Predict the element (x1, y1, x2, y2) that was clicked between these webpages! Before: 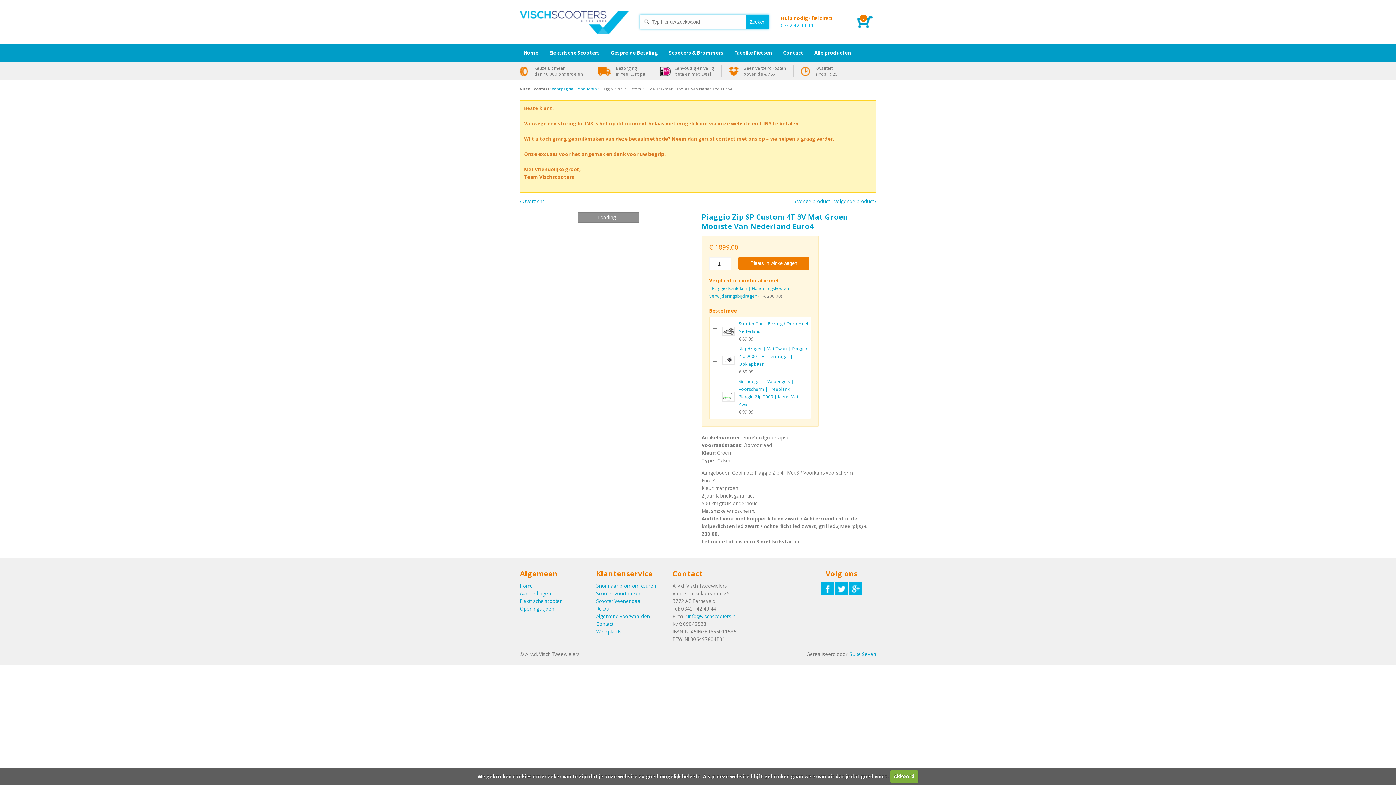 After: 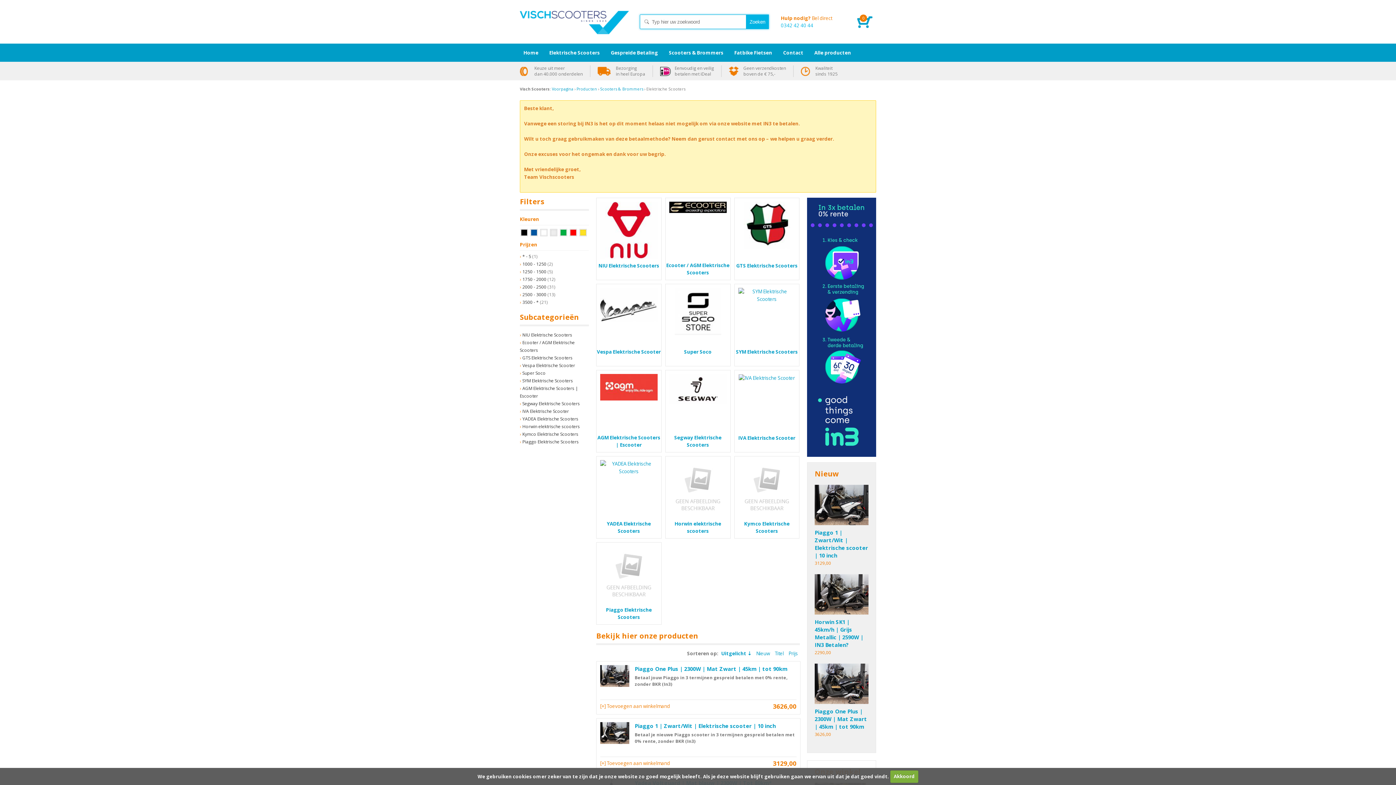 Action: label: Elektrische Scooters bbox: (545, 47, 603, 58)